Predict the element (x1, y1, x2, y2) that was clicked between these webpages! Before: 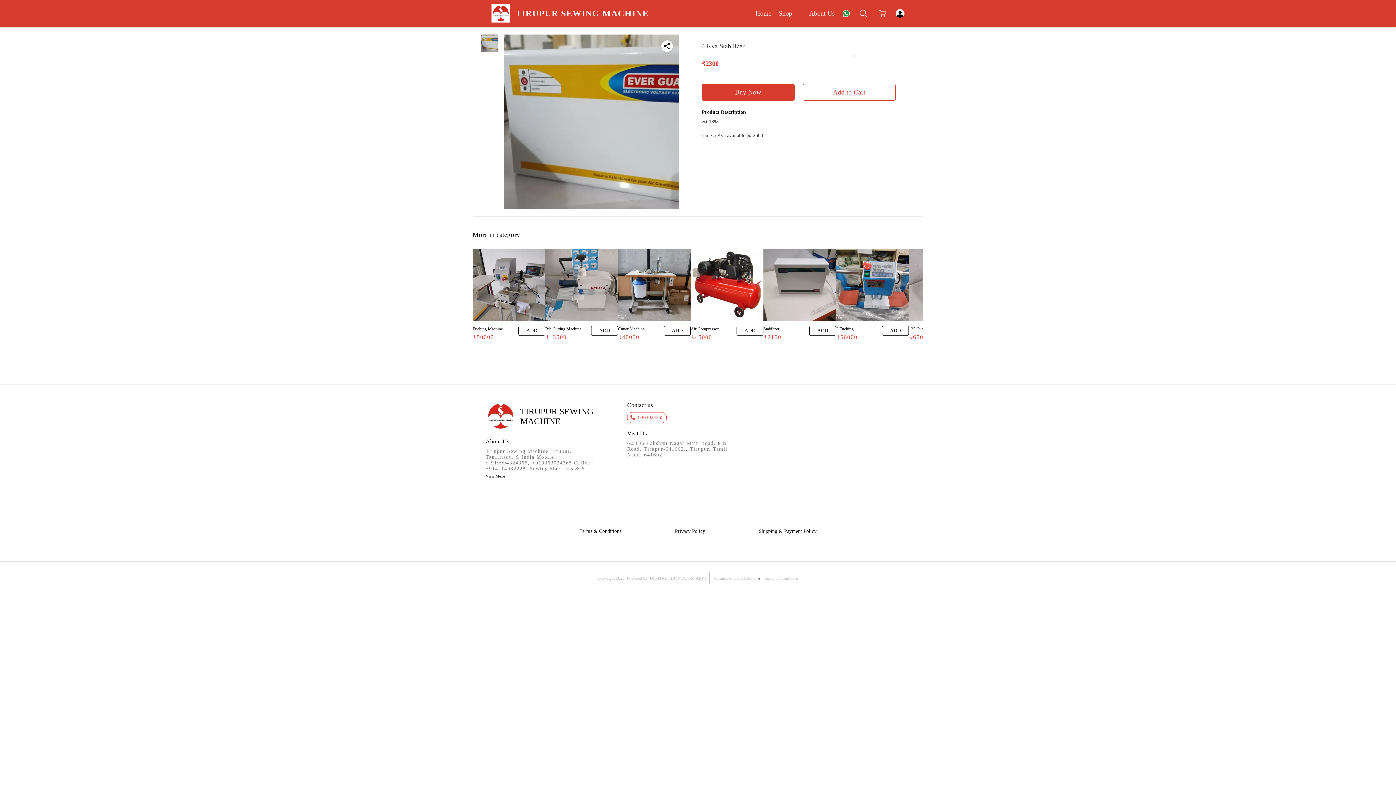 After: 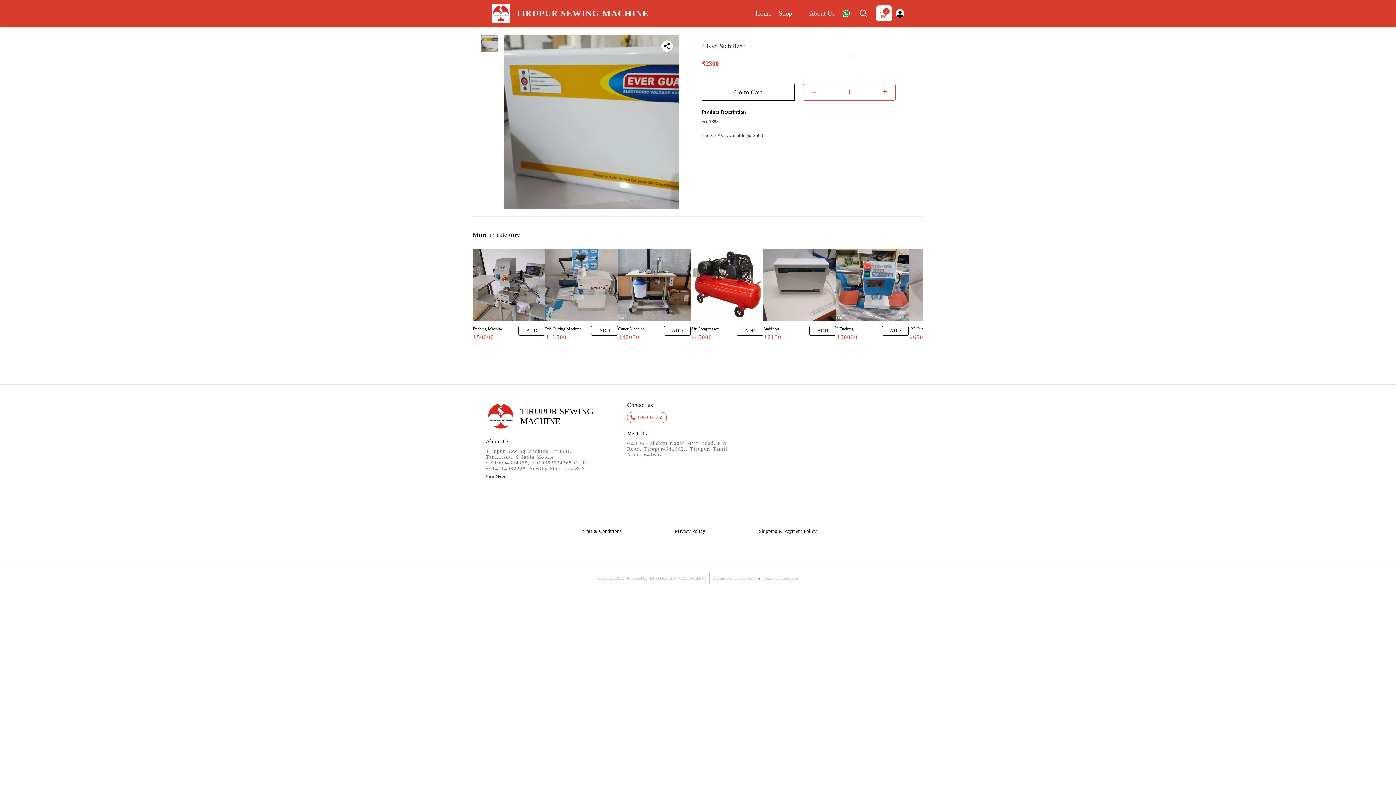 Action: bbox: (802, 84, 896, 100) label: Add to Cart